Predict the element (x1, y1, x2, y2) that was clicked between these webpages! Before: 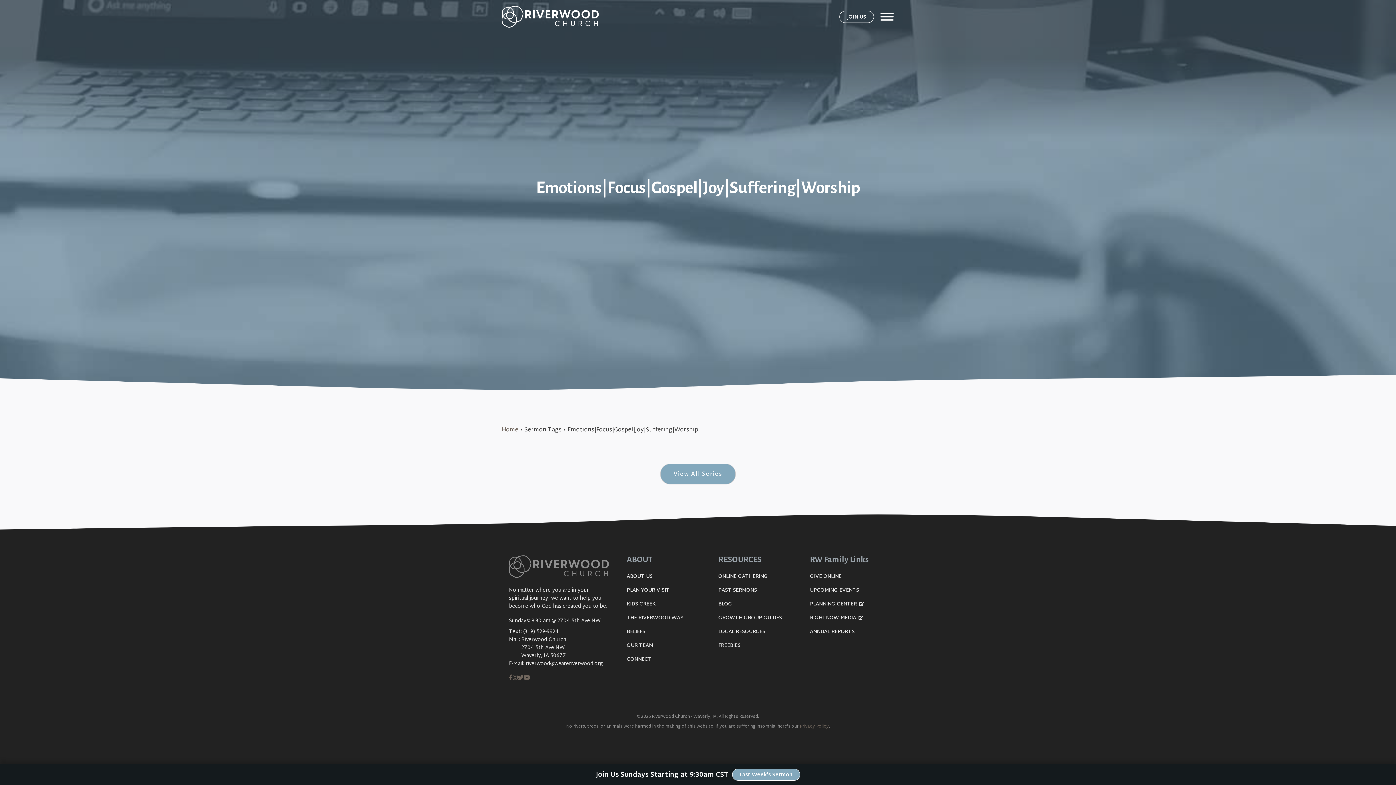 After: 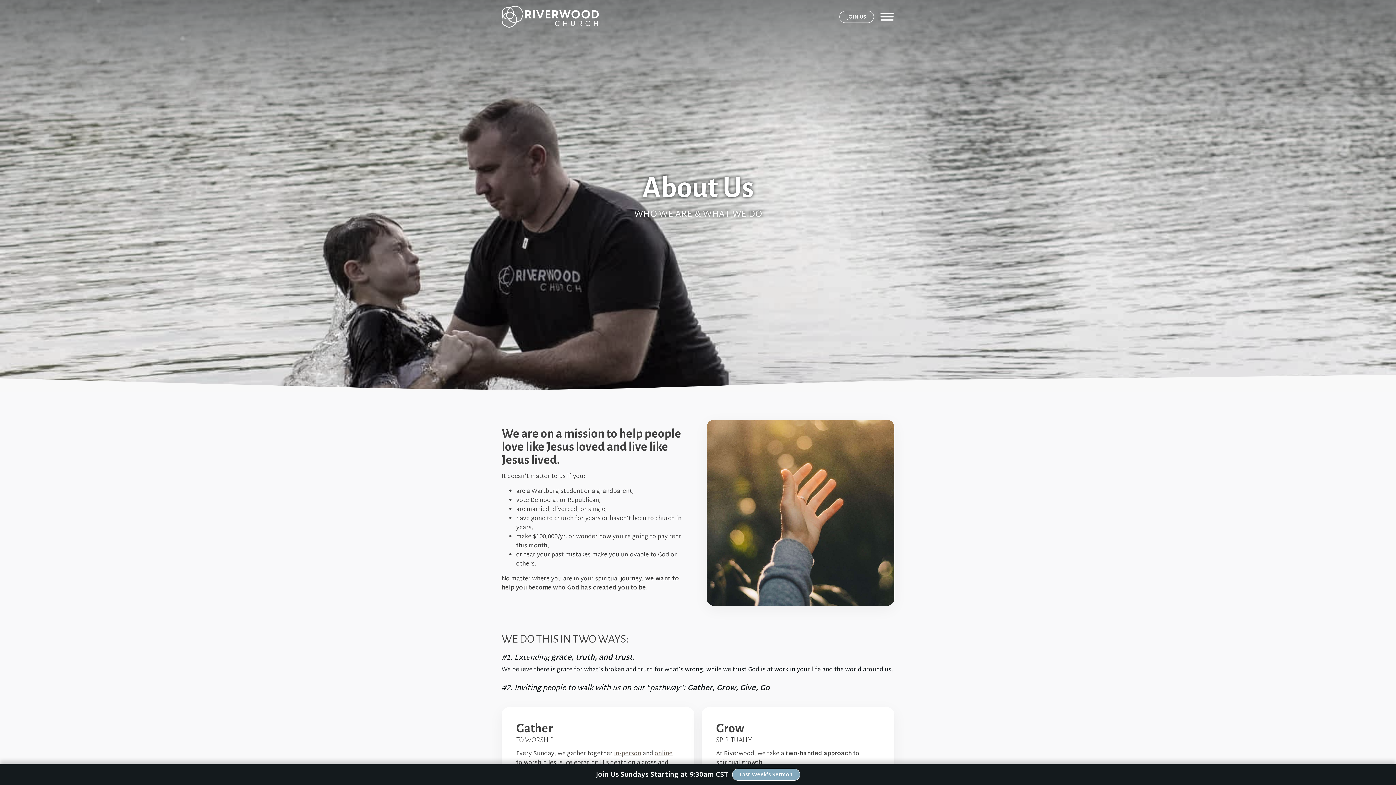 Action: label: ABOUT US bbox: (626, 570, 683, 584)